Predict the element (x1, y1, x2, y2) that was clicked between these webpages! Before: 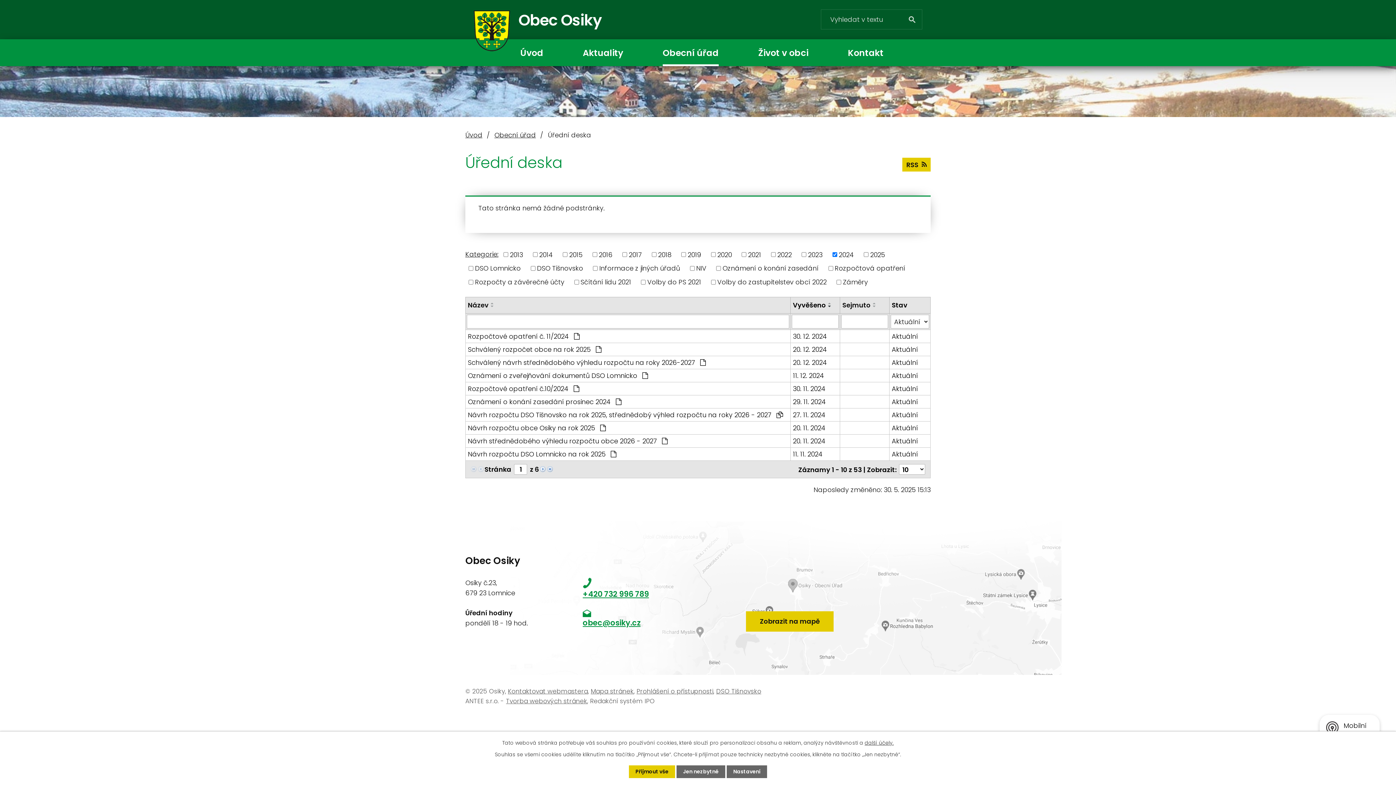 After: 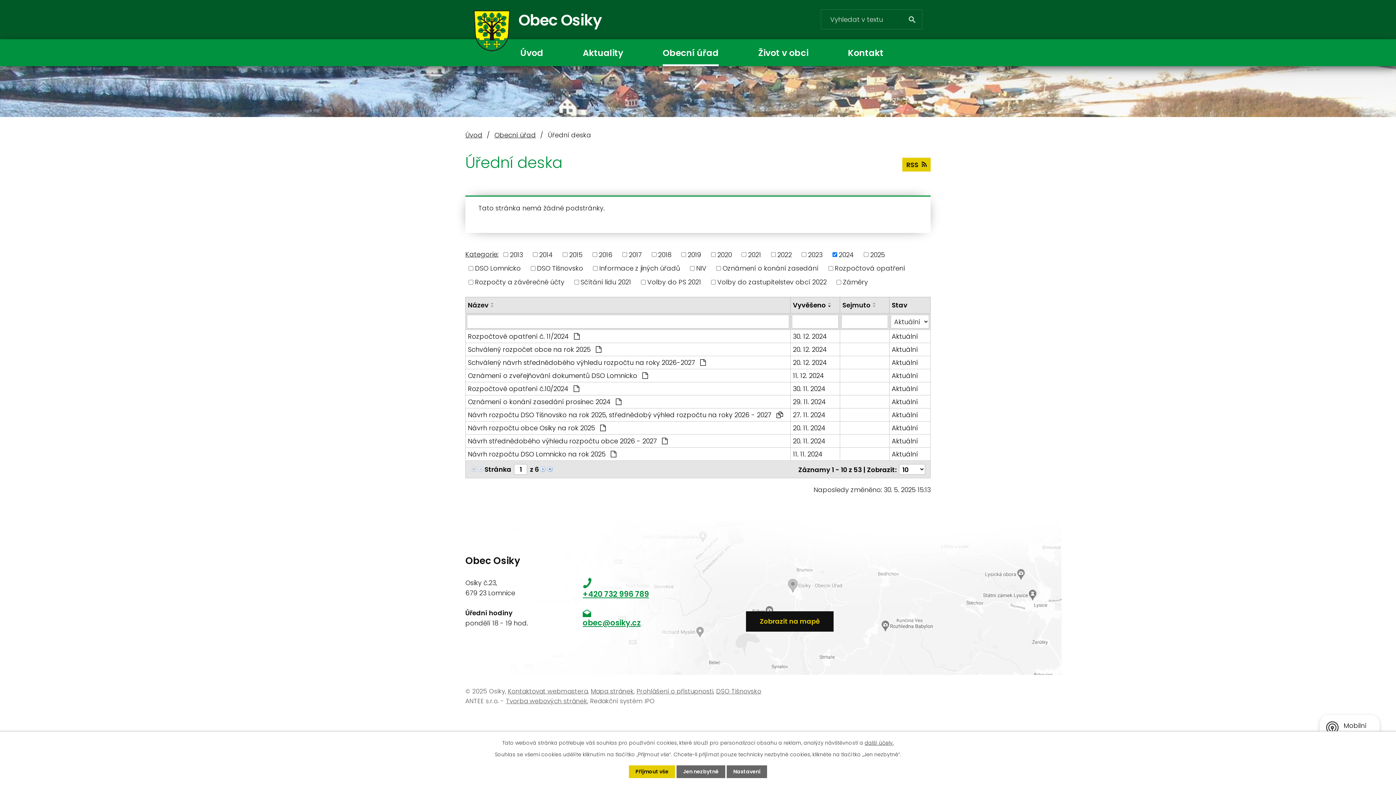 Action: label: Zobrazit na mapě bbox: (746, 611, 833, 631)